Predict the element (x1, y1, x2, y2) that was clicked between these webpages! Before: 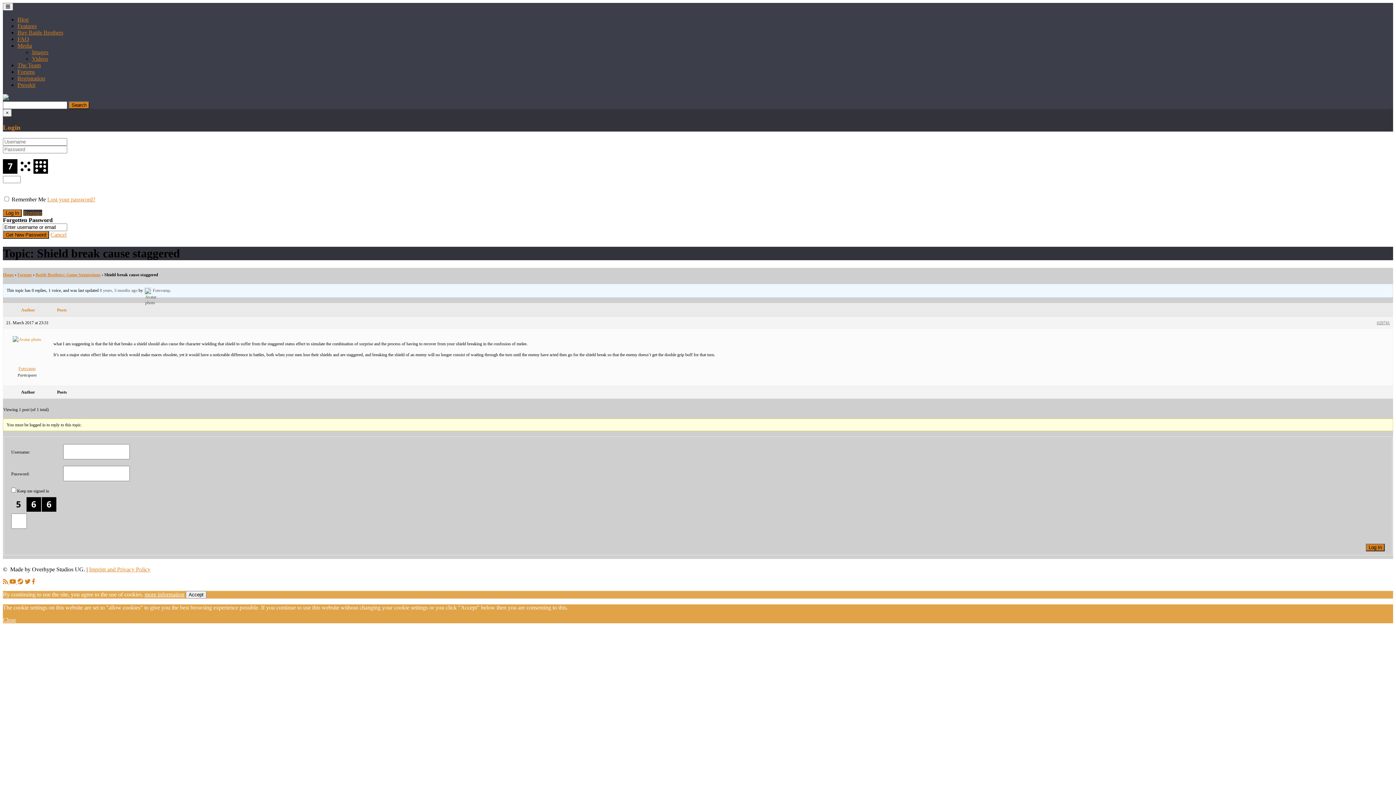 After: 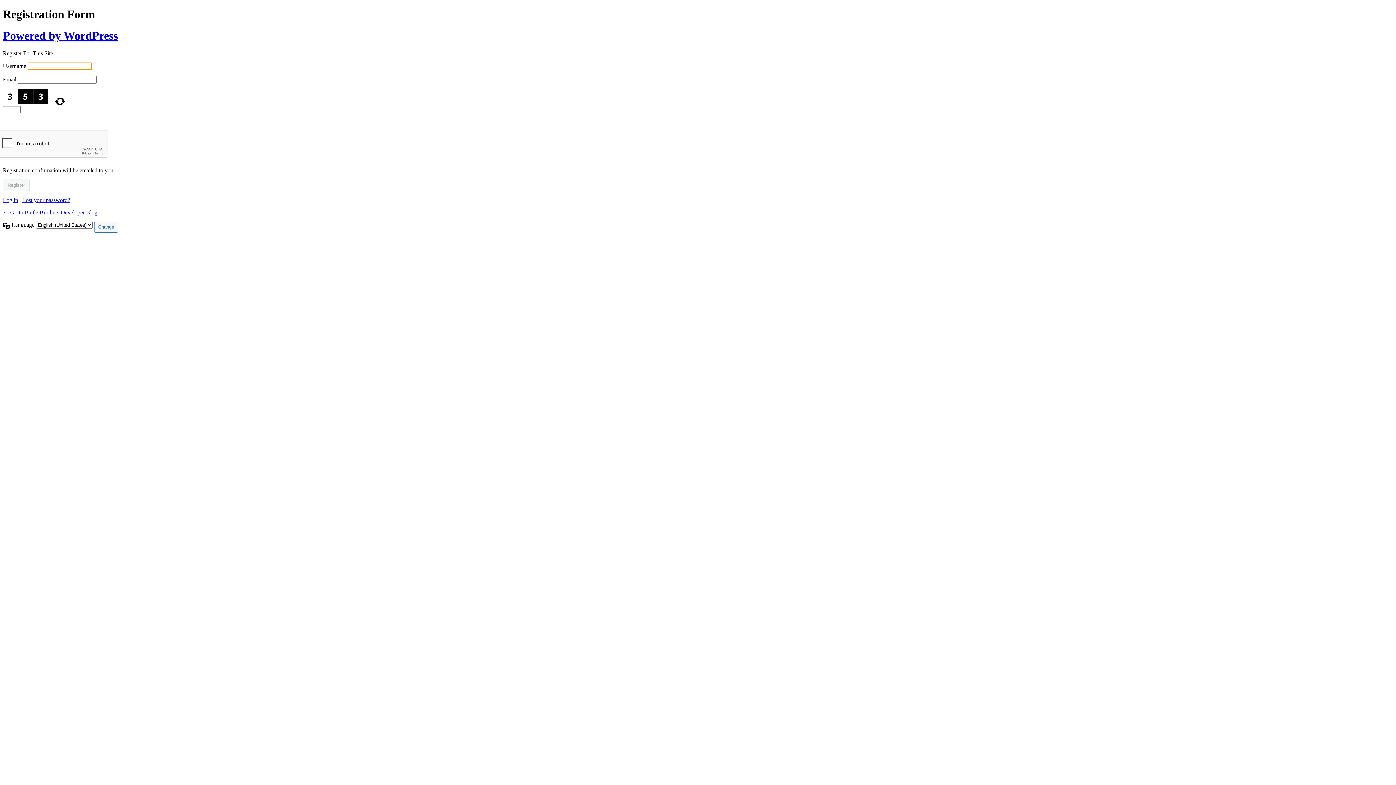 Action: label: Register bbox: (23, 209, 42, 216)